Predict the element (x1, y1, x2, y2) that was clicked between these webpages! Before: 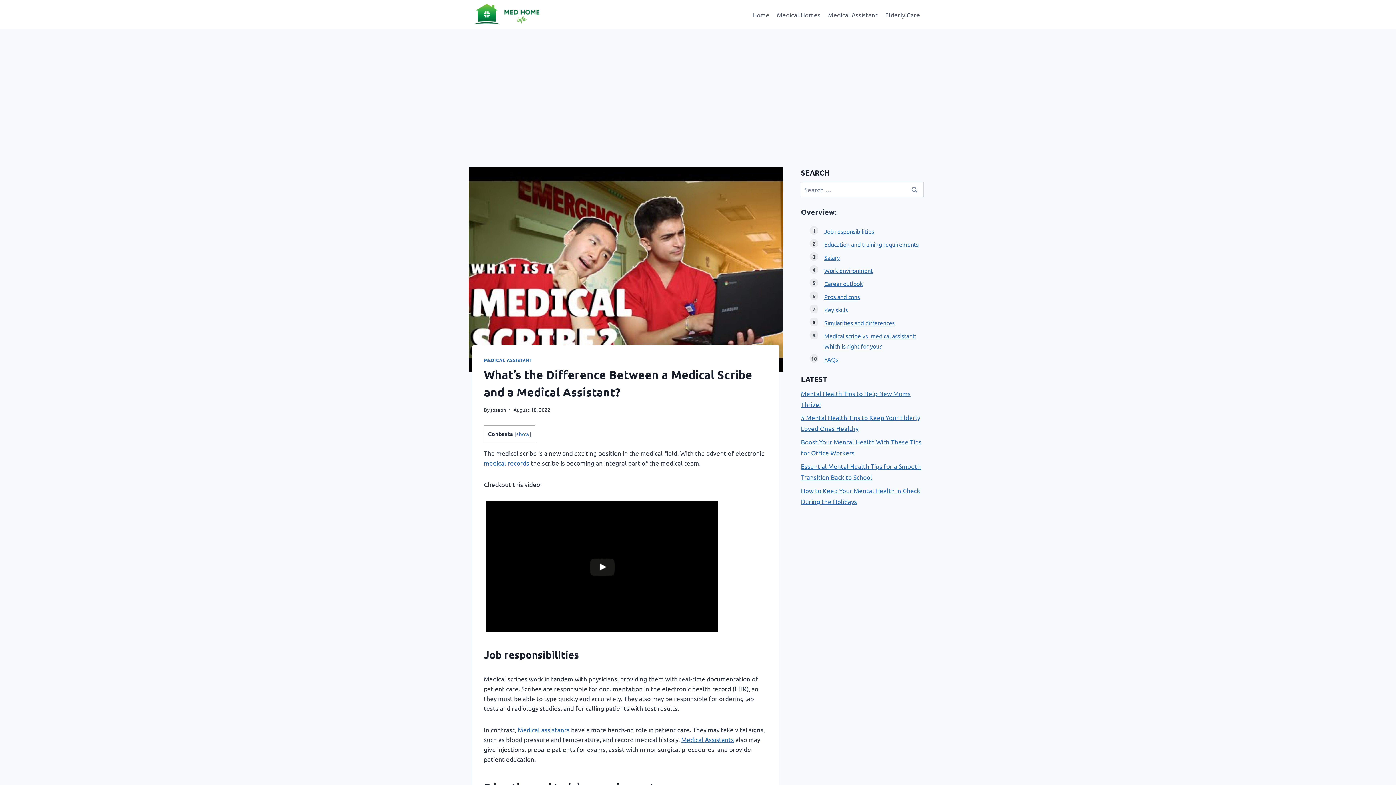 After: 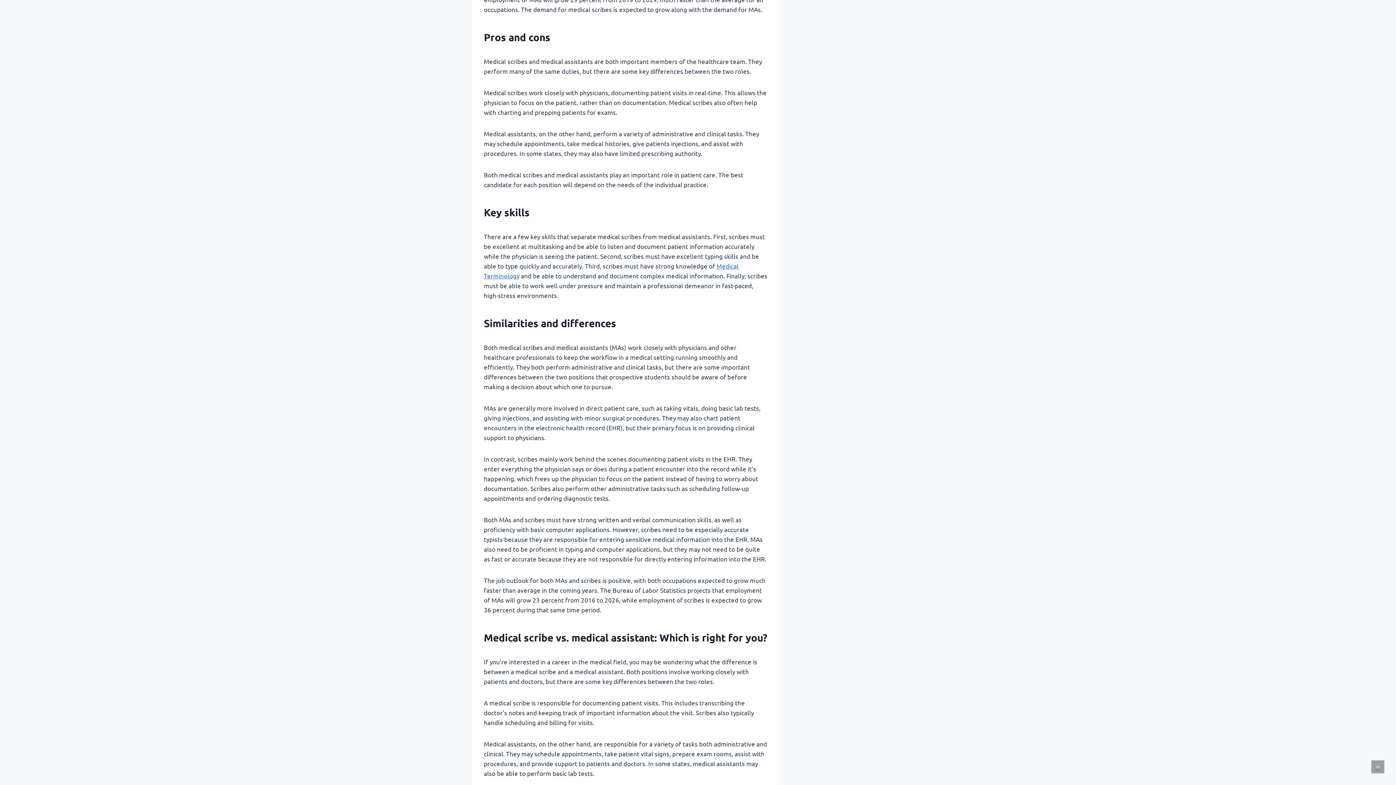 Action: bbox: (824, 293, 860, 300) label: Pros and cons